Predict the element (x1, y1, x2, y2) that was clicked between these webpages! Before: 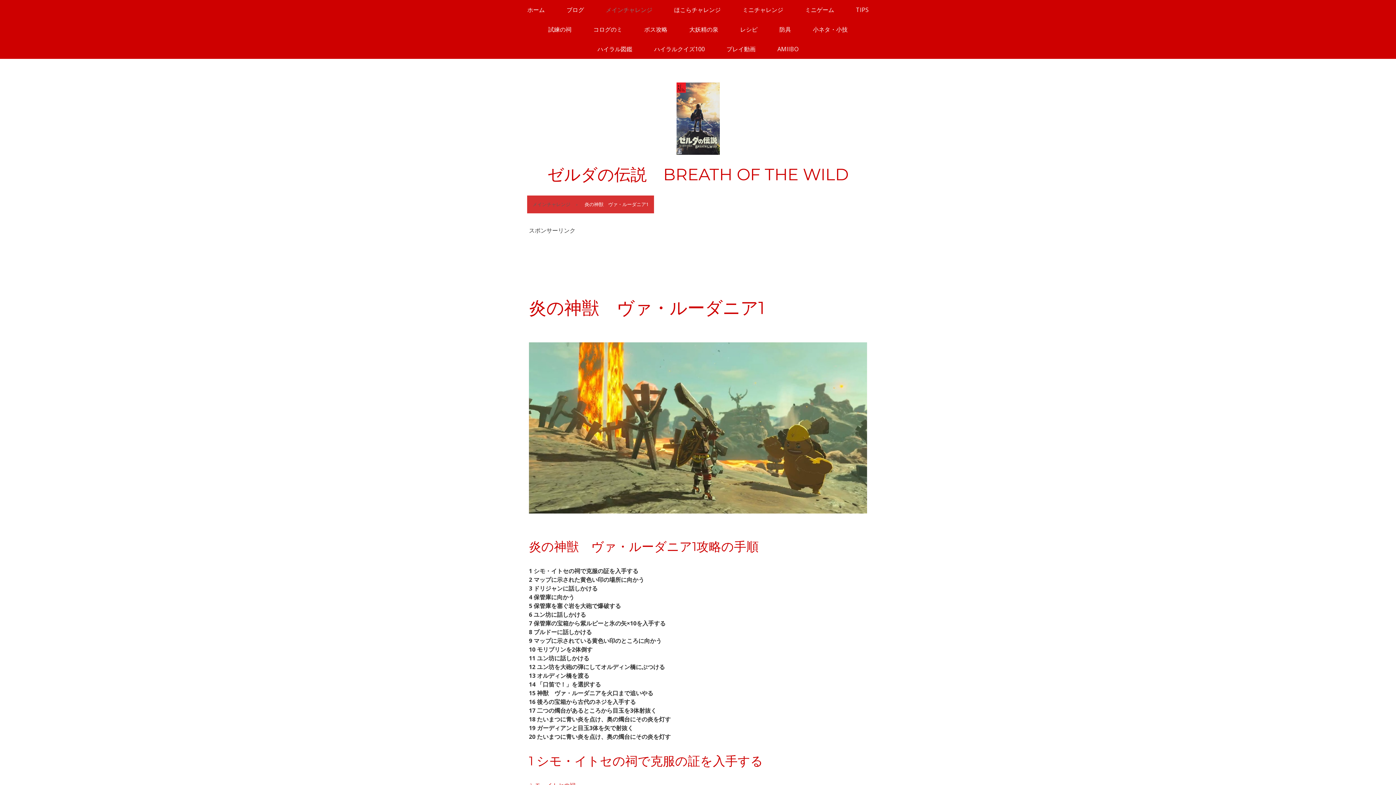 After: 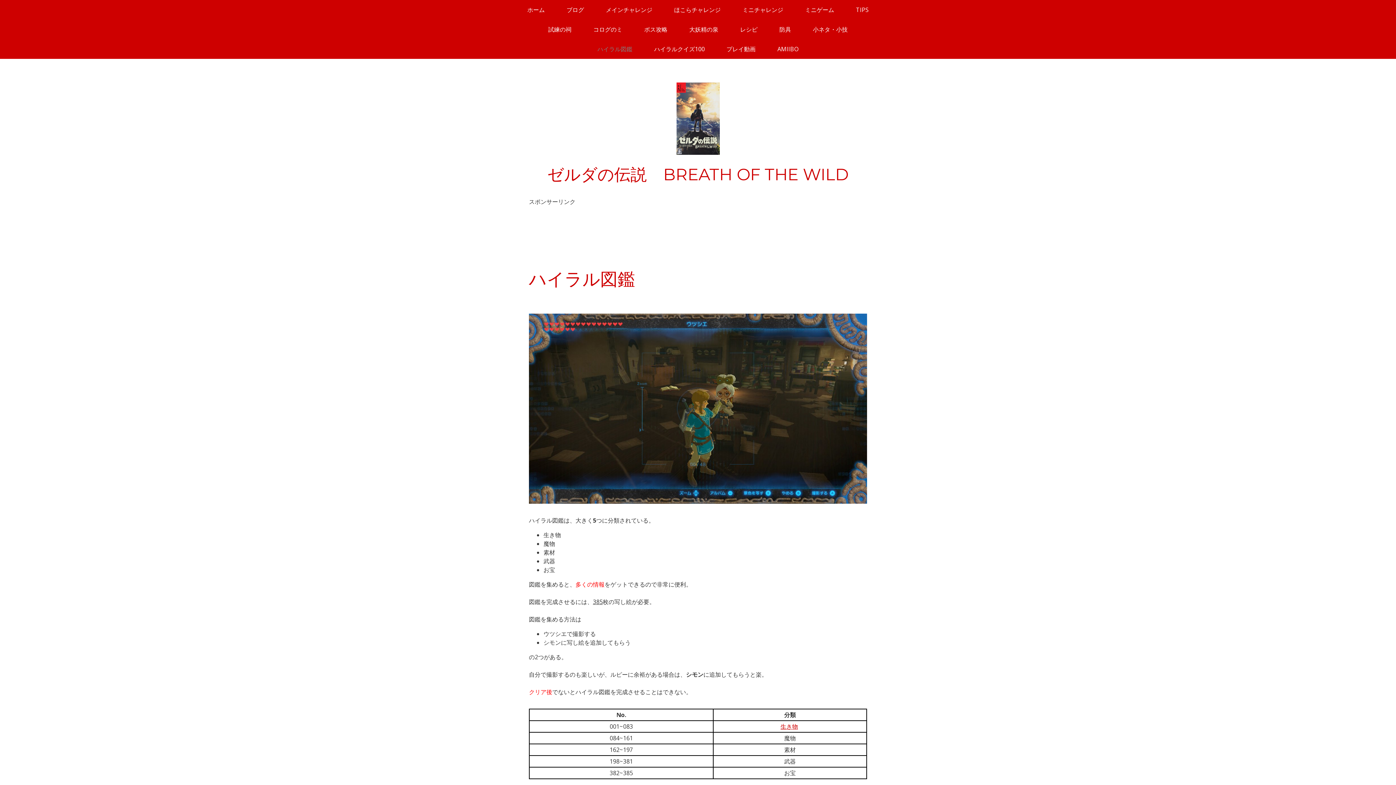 Action: label: ハイラル図鑑 bbox: (586, 39, 643, 58)